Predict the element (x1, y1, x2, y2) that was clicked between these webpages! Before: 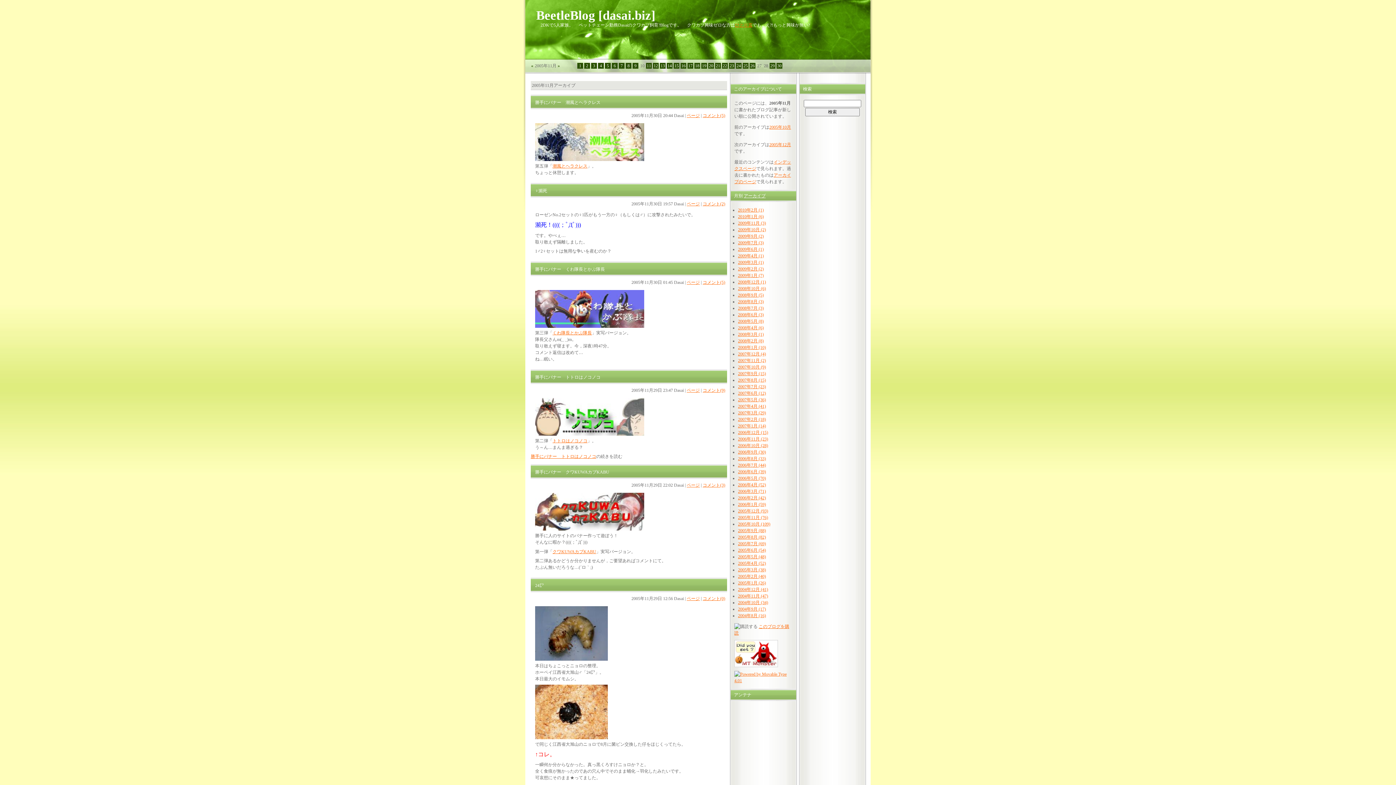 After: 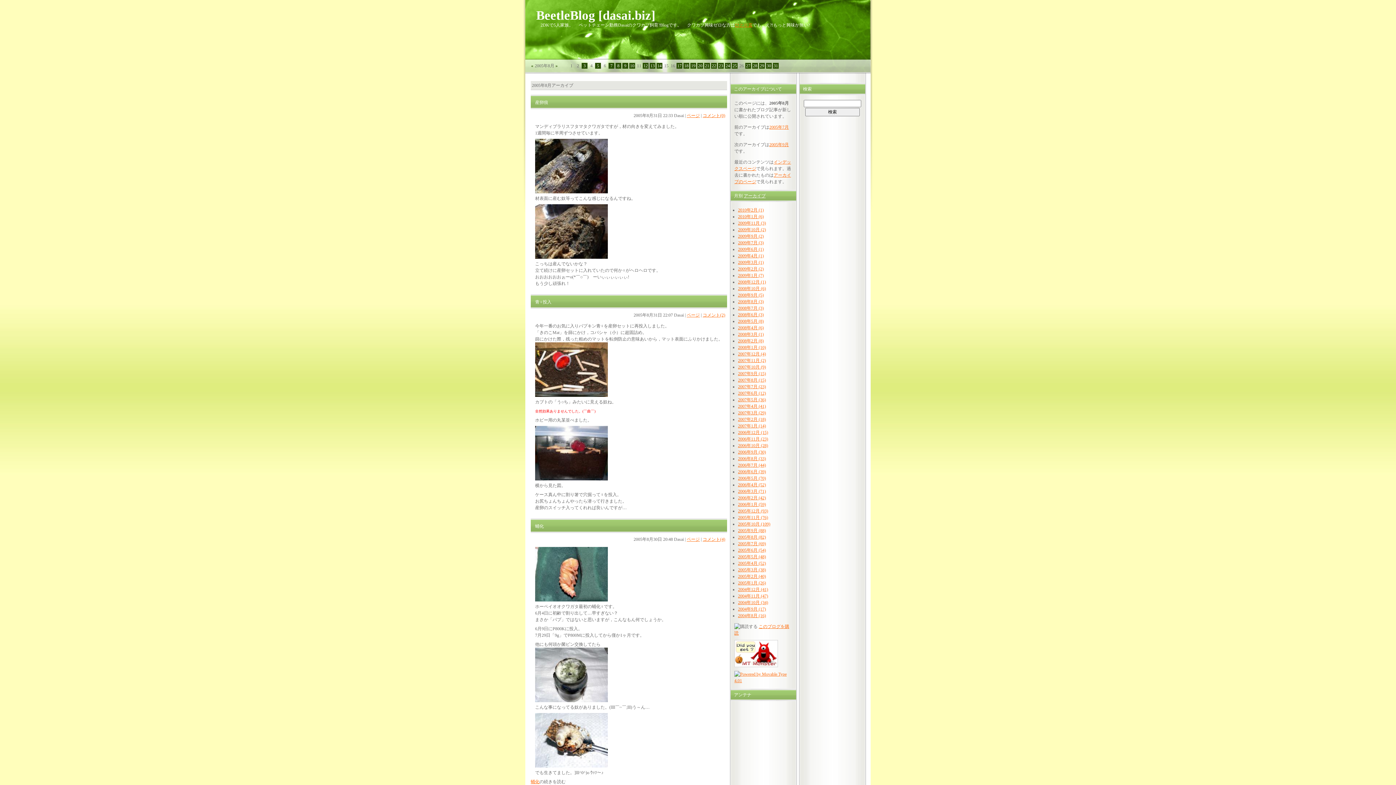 Action: bbox: (738, 534, 766, 540) label: 2005年8月 (82)